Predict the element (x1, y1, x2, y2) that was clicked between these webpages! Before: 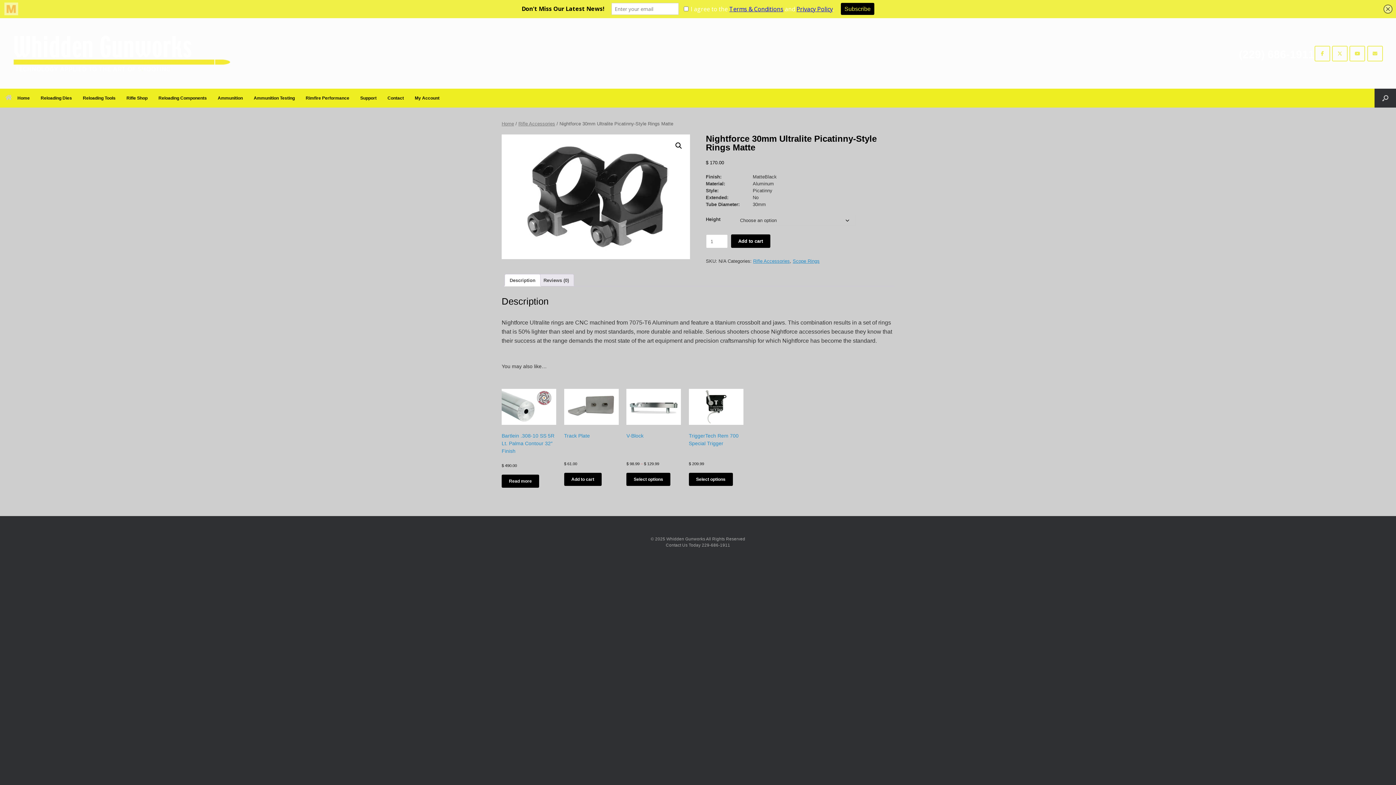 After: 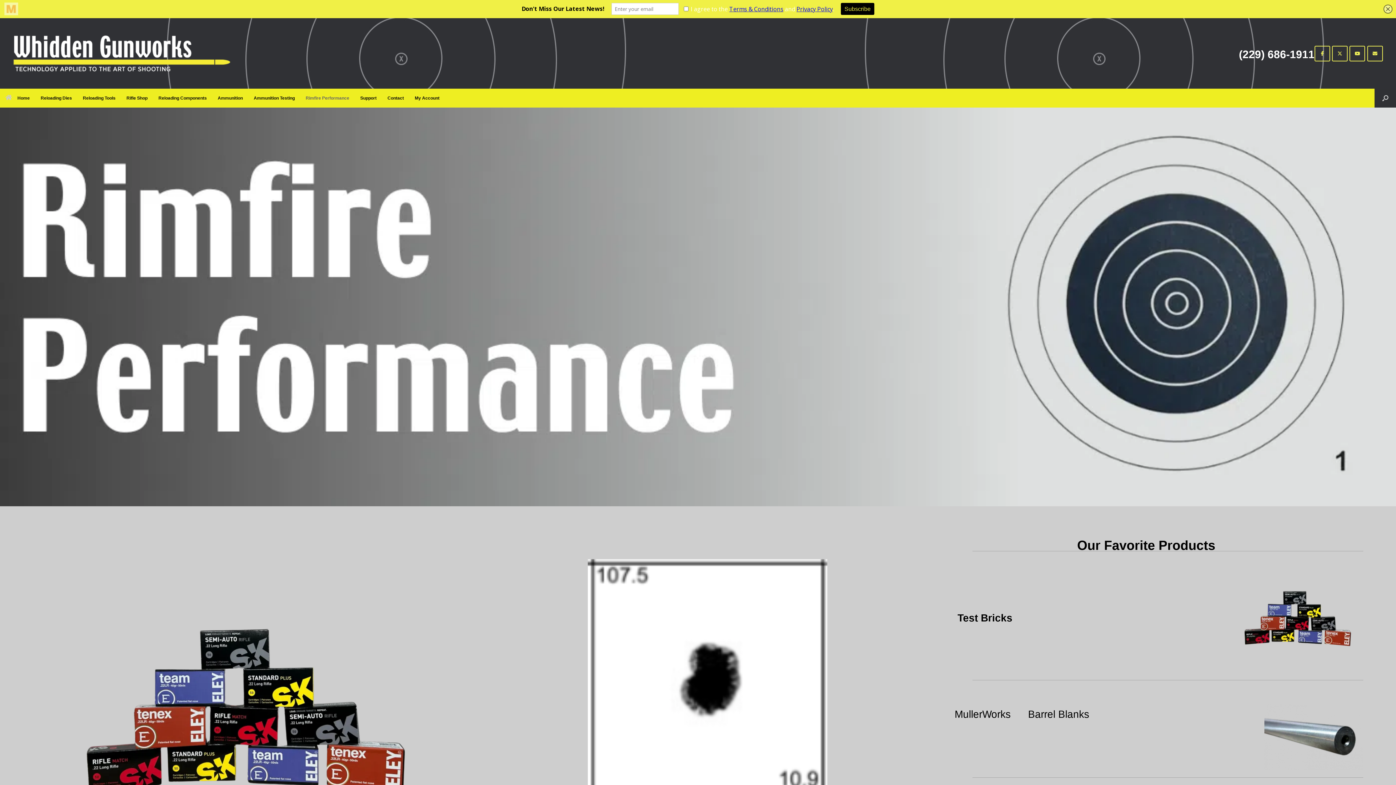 Action: bbox: (300, 88, 354, 107) label: Rimfire Performance